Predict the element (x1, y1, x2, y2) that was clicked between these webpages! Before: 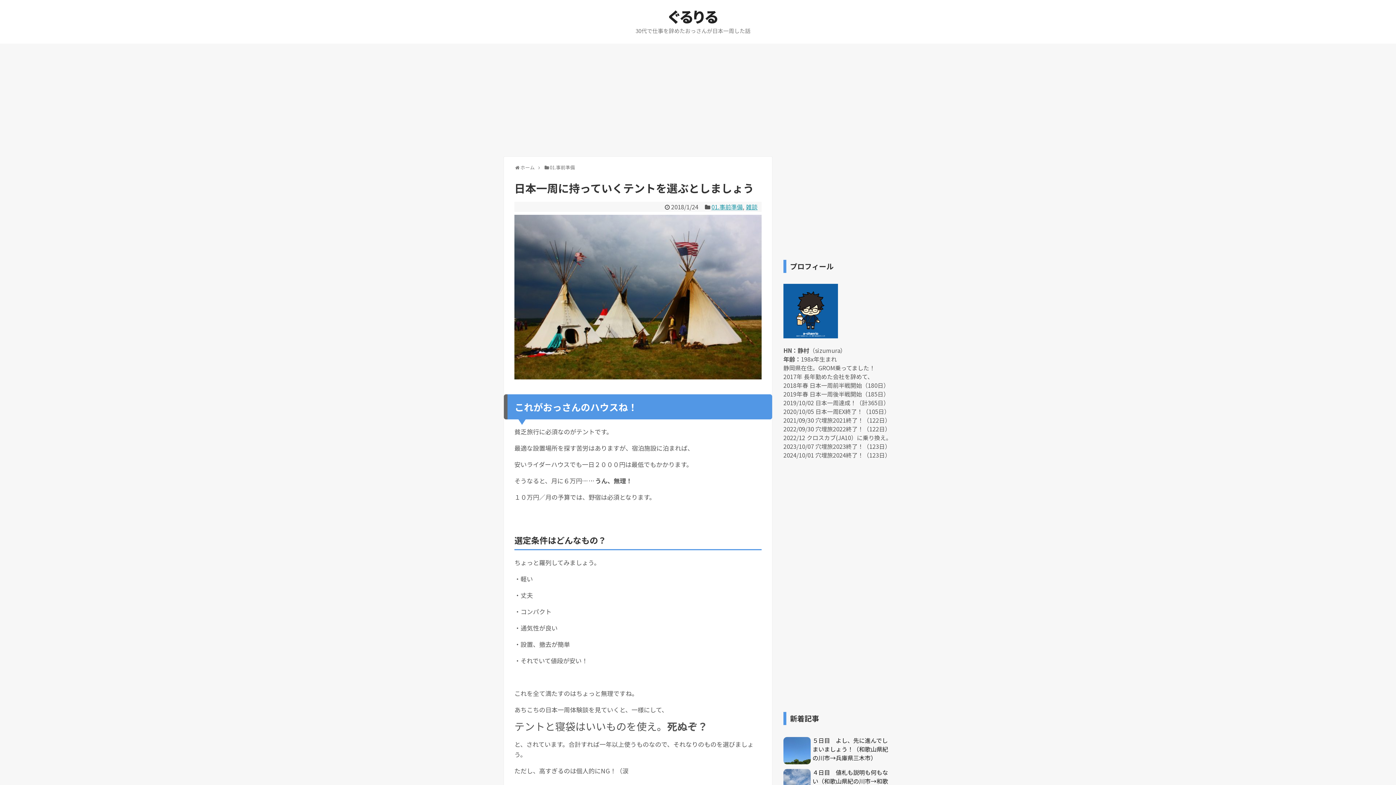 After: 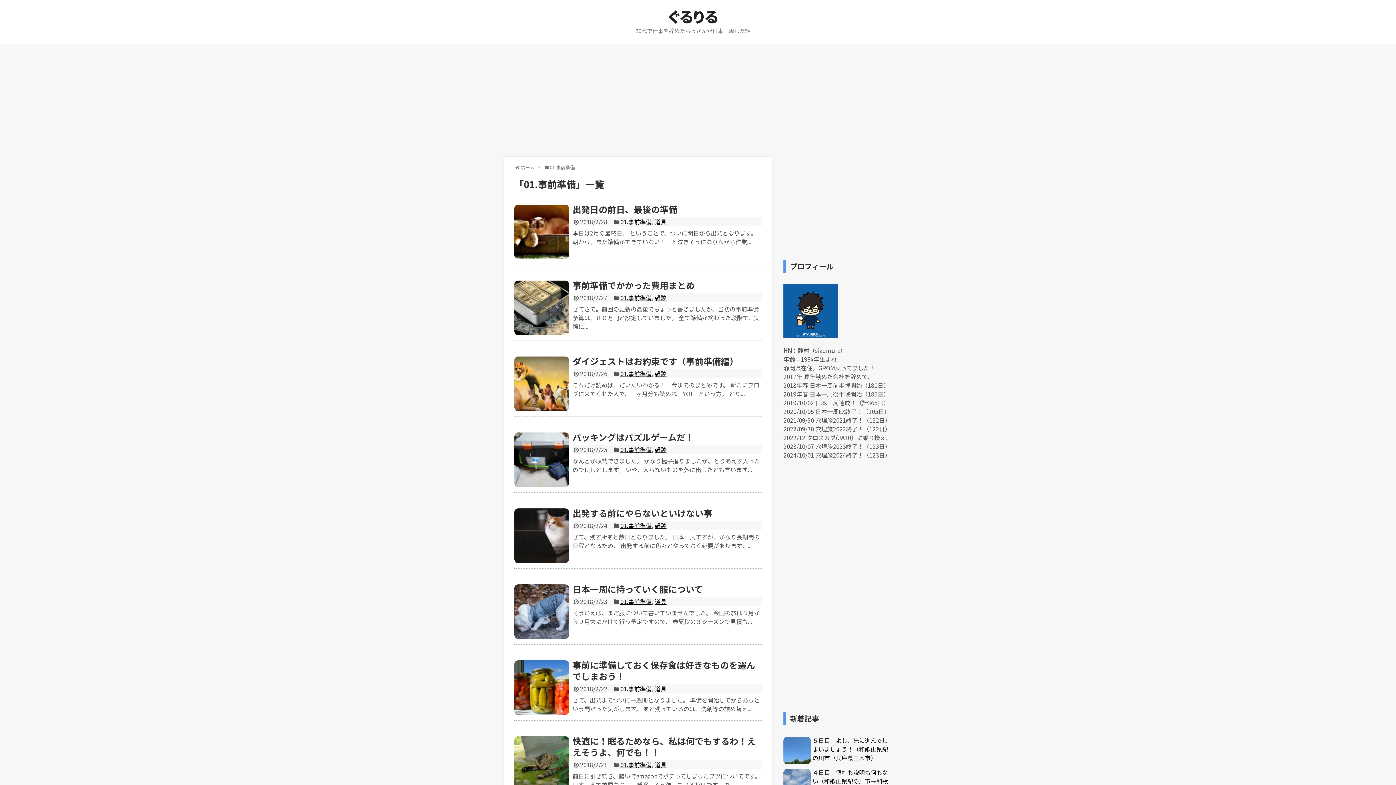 Action: label: 01.事前準備 bbox: (711, 202, 742, 211)